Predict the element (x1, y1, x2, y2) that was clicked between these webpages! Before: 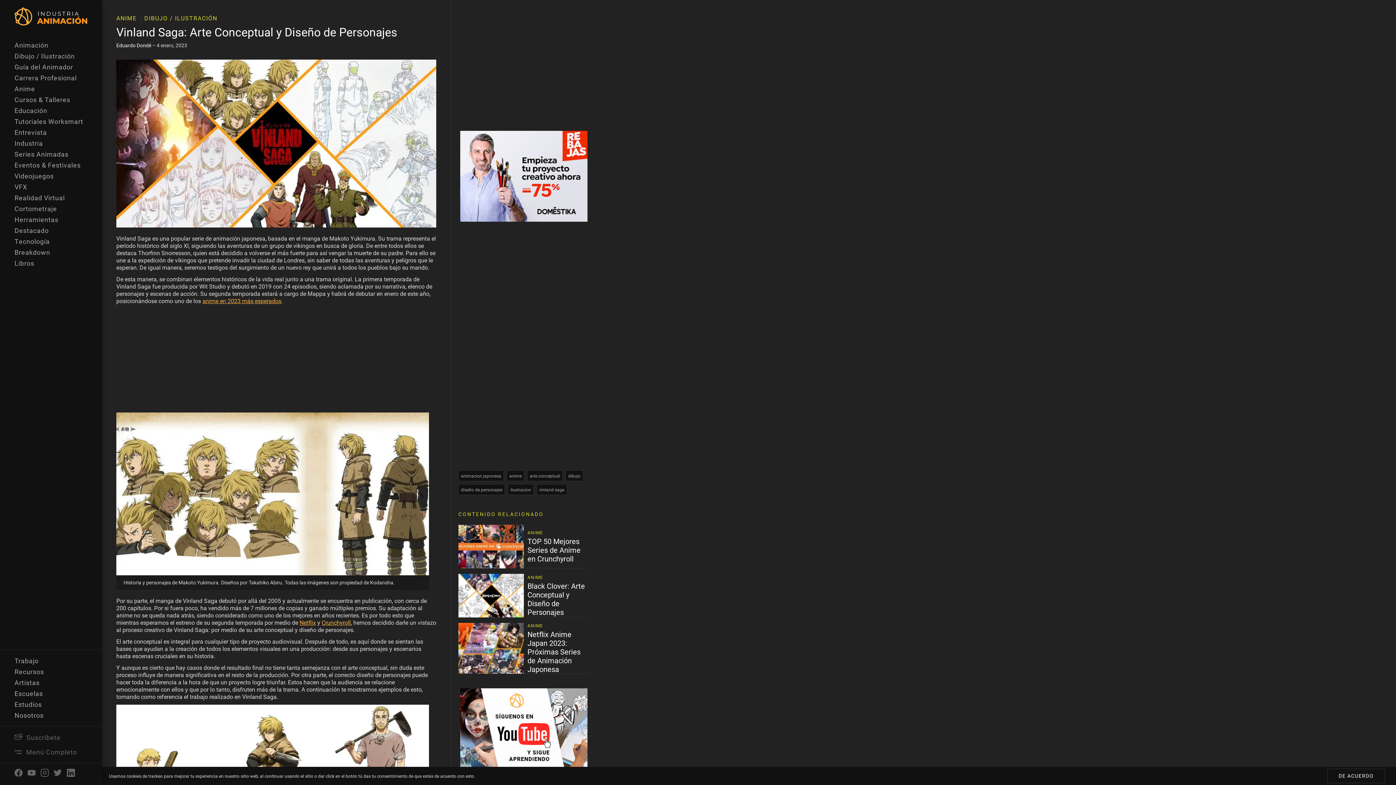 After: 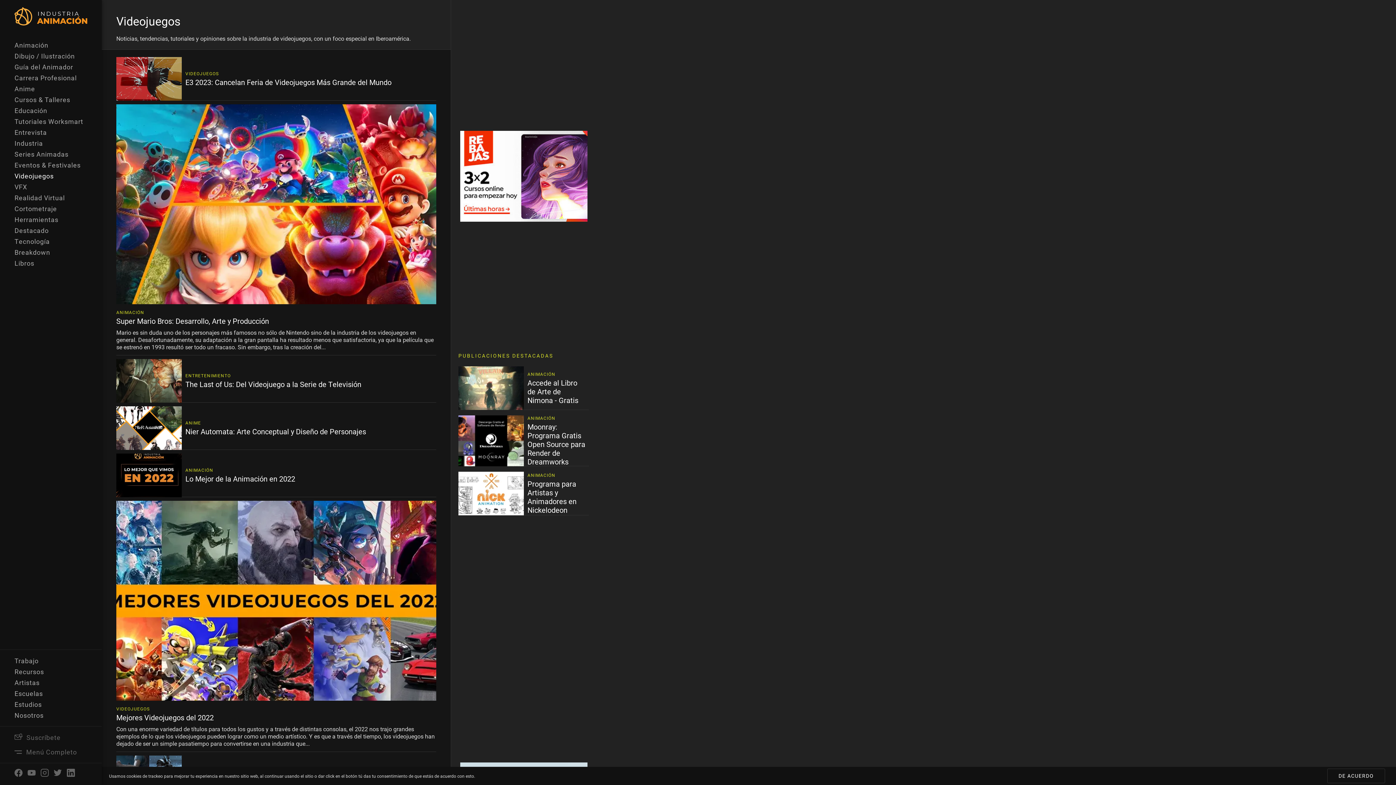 Action: bbox: (14, 171, 53, 180) label: Videojuegos